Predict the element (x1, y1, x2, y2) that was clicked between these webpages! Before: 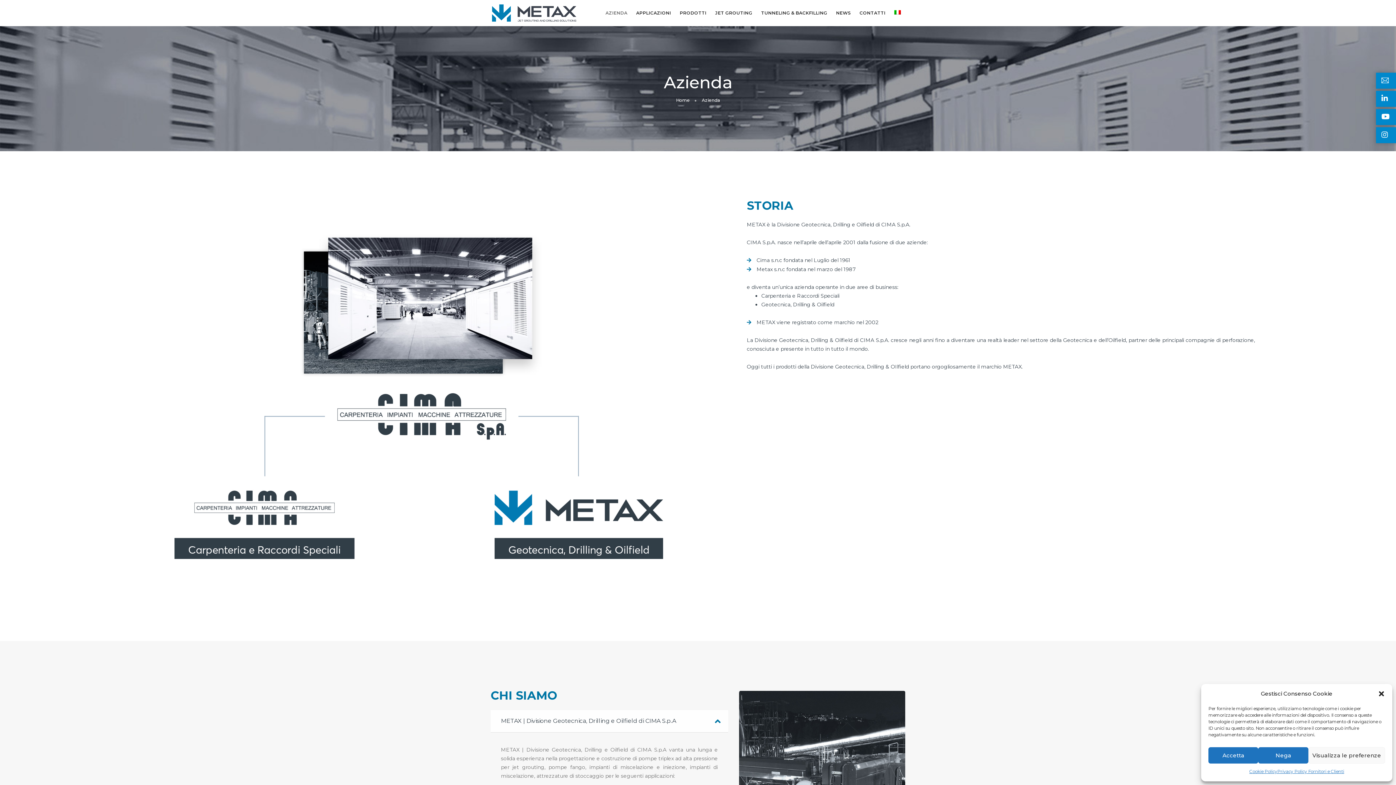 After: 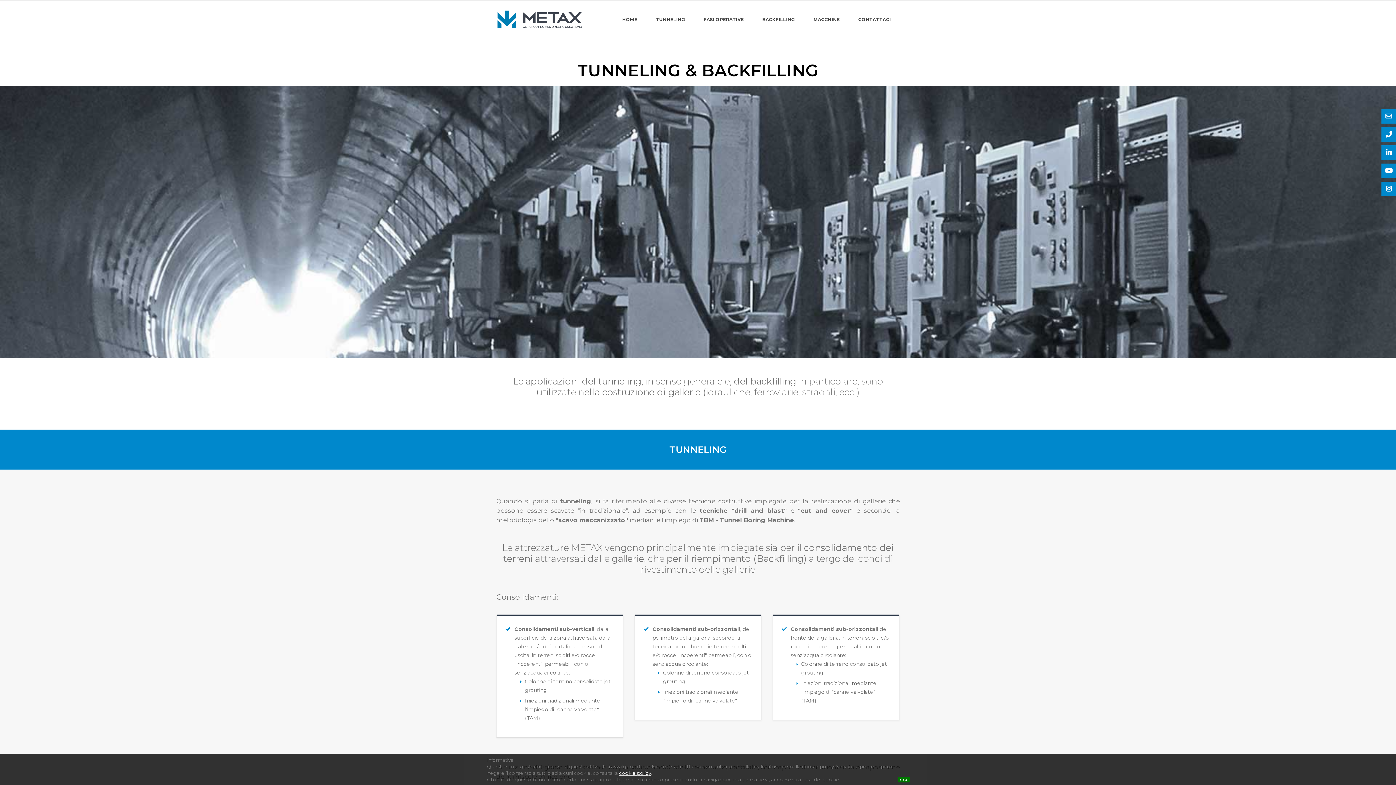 Action: bbox: (761, 0, 827, 26) label: TUNNELING & BACKFILLING